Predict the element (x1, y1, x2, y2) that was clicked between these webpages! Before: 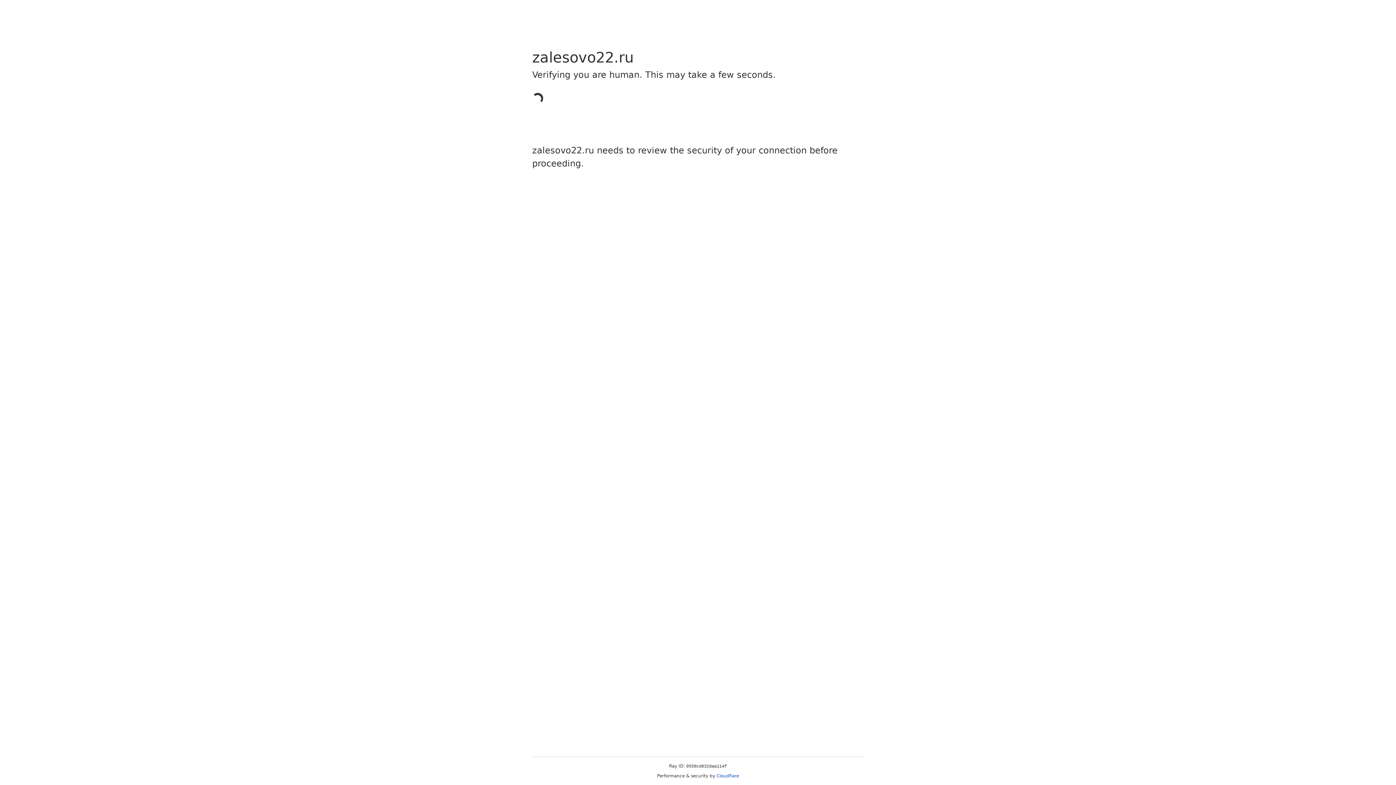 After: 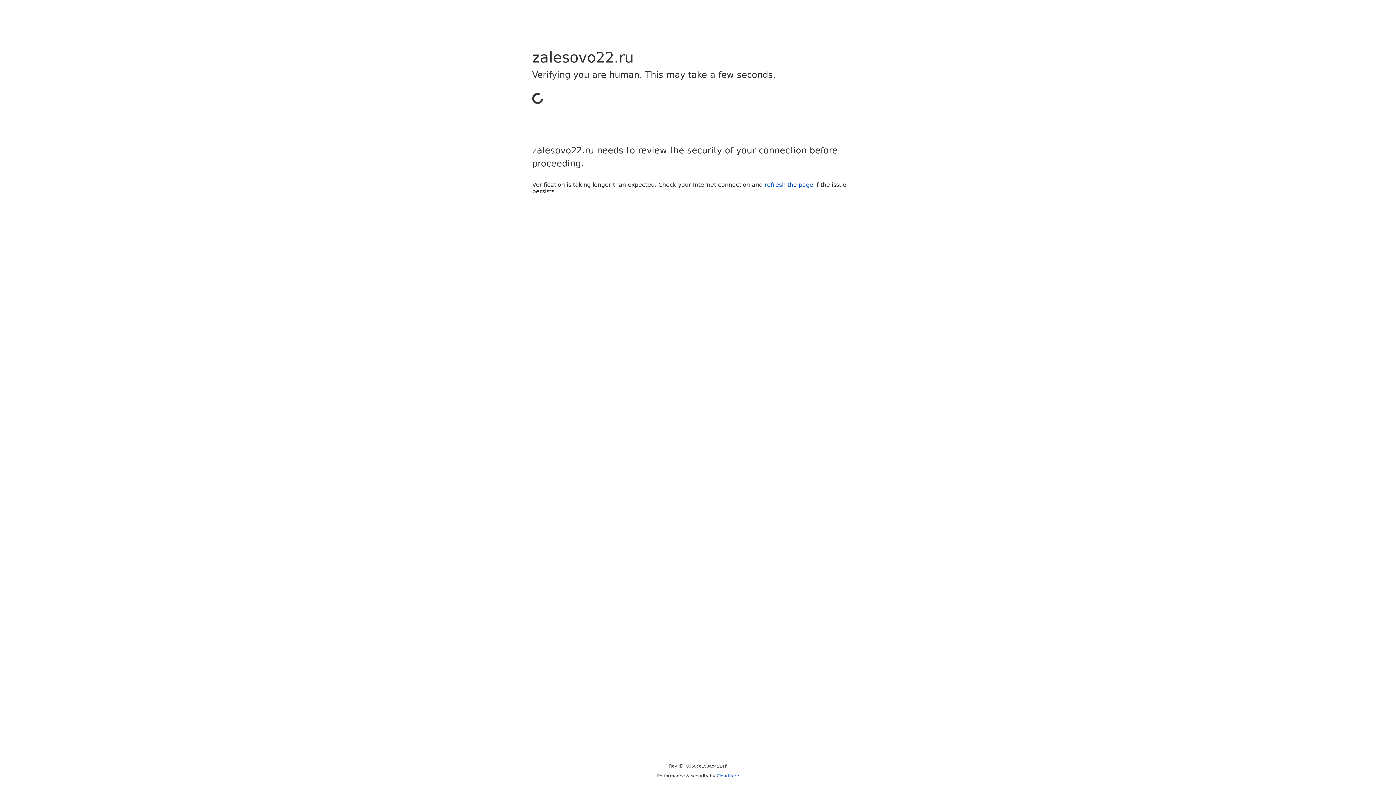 Action: label: Cloudflare bbox: (716, 773, 739, 778)